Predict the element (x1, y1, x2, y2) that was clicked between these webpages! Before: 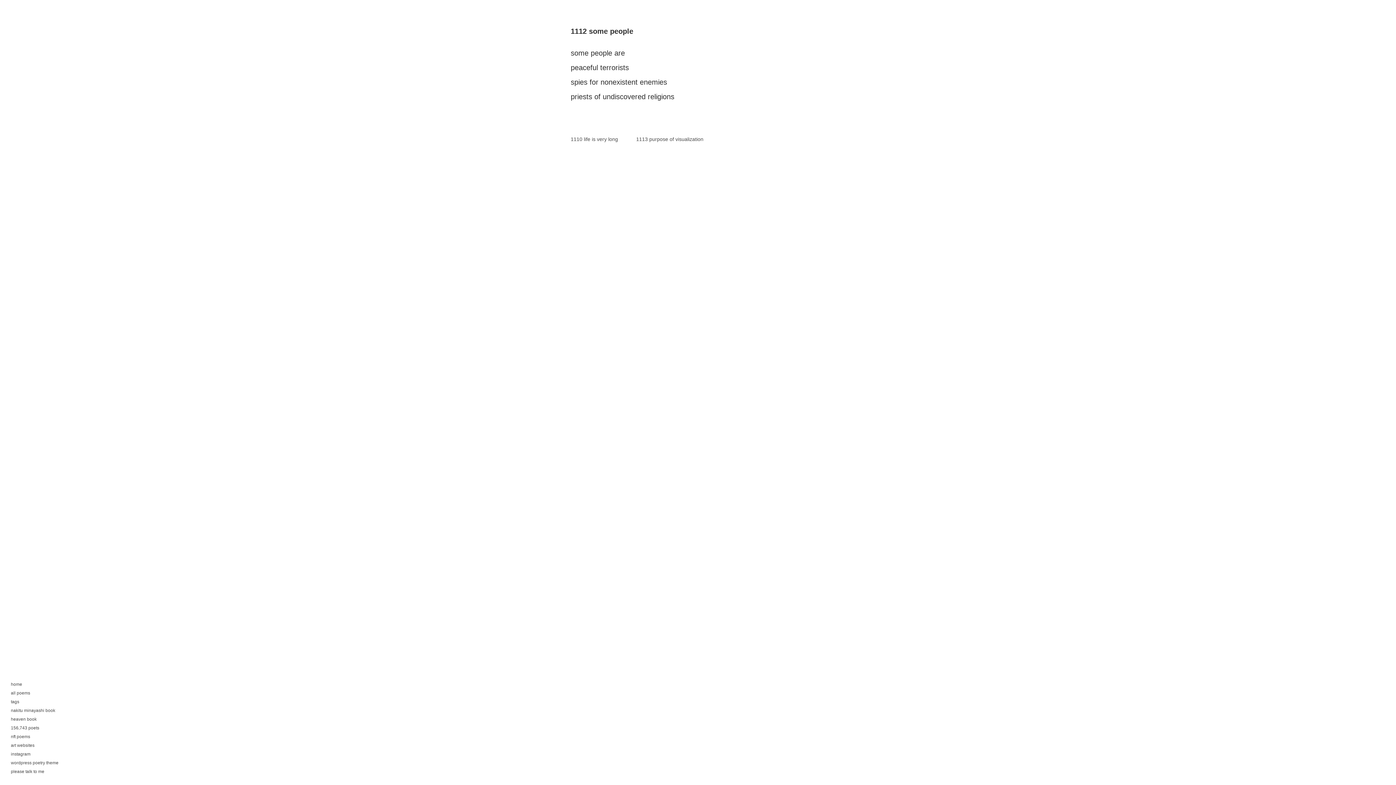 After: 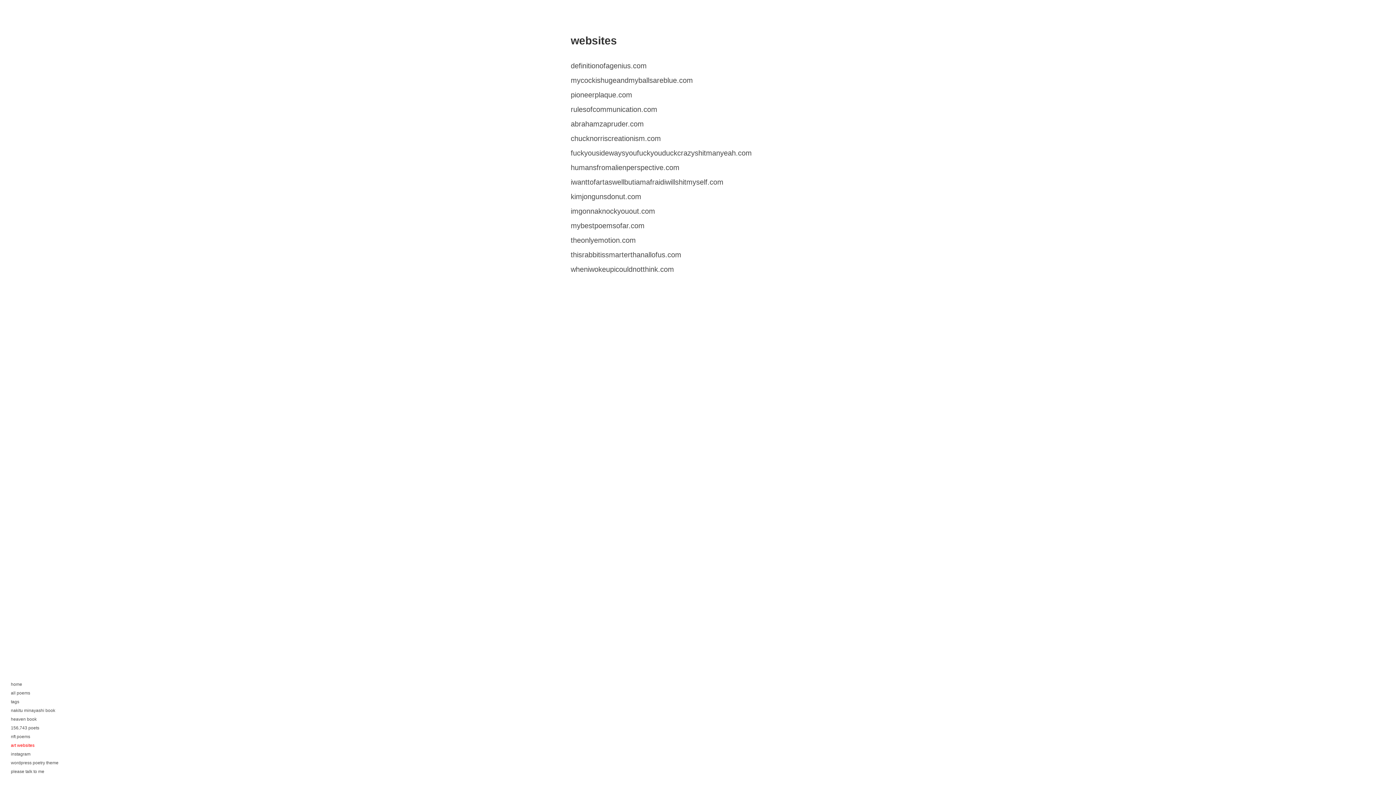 Action: bbox: (10, 743, 34, 748) label: art websites